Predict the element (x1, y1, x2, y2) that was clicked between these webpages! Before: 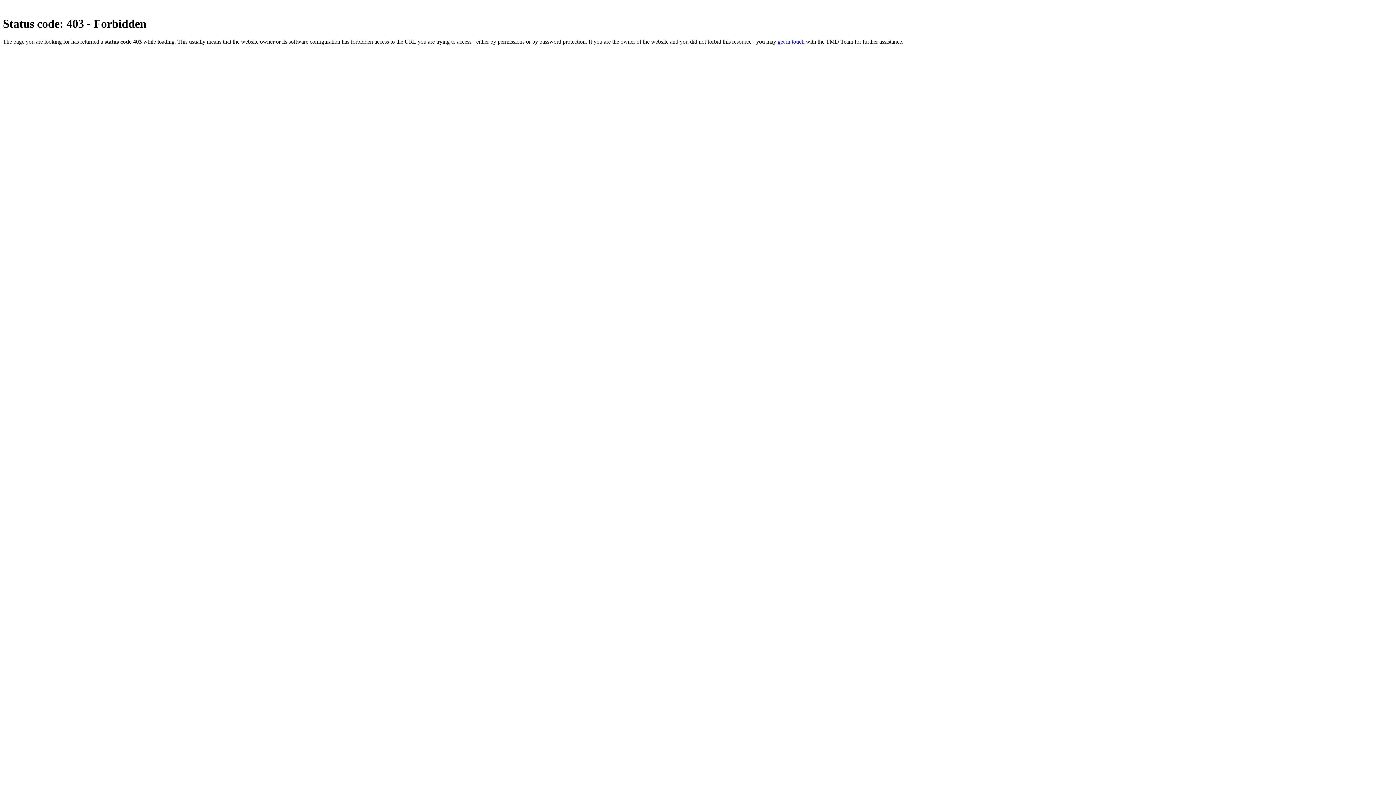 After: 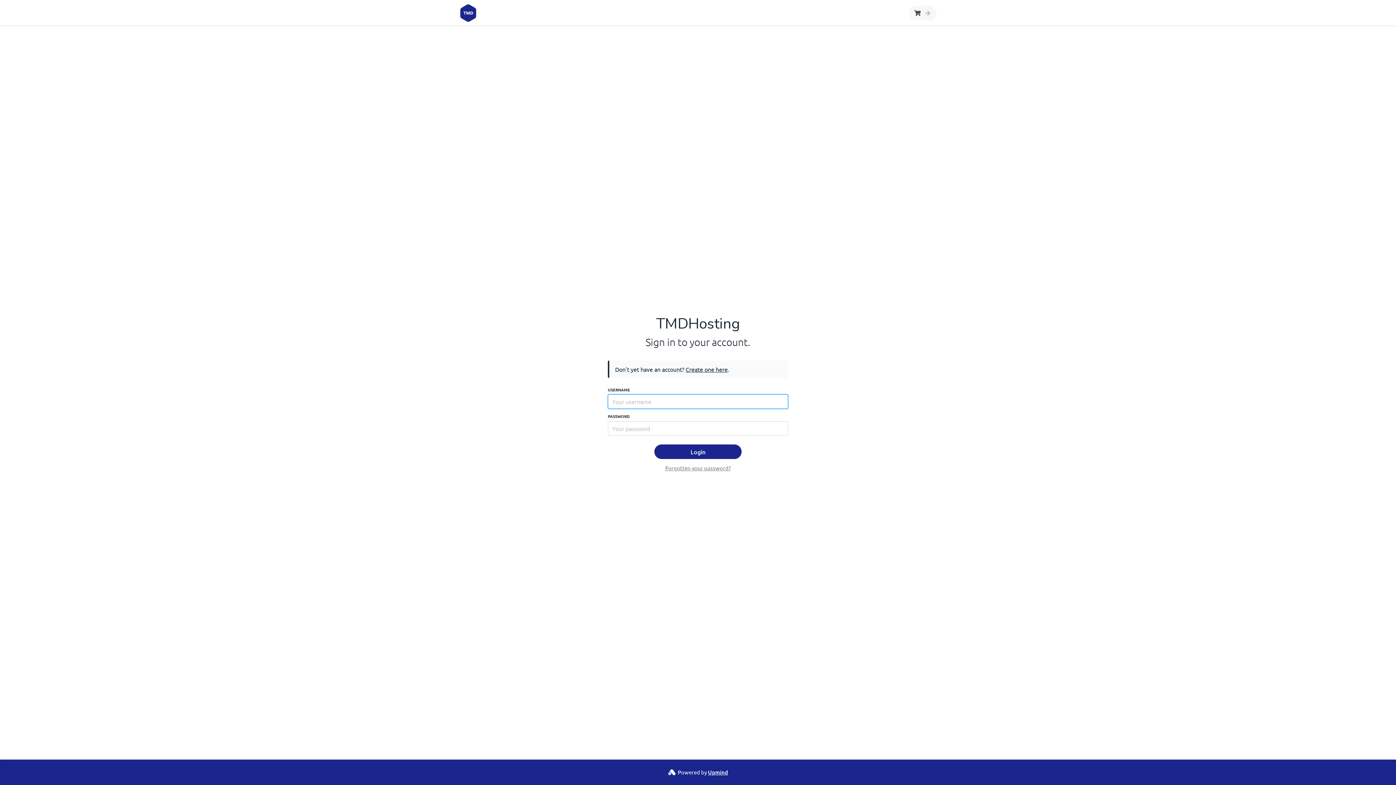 Action: bbox: (777, 38, 804, 44) label: get in touch